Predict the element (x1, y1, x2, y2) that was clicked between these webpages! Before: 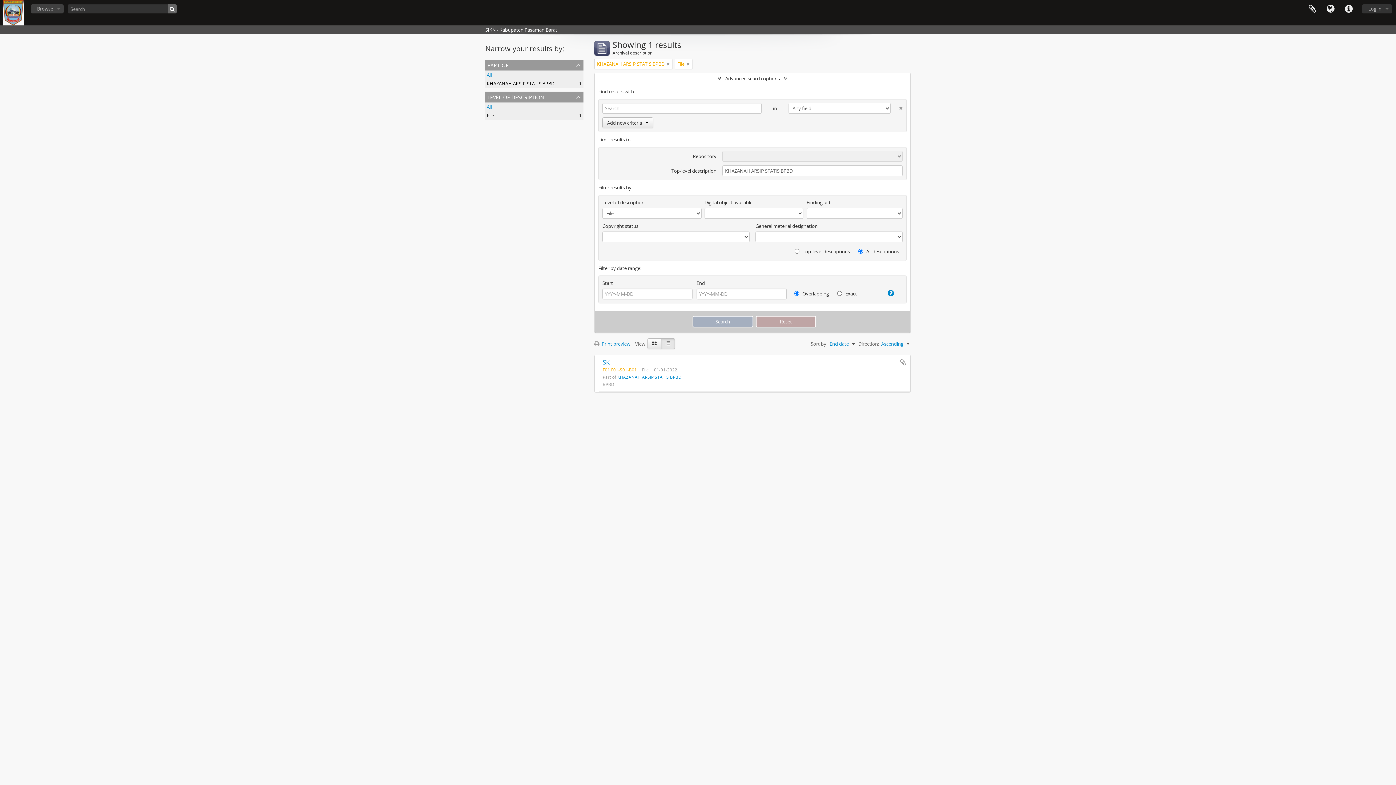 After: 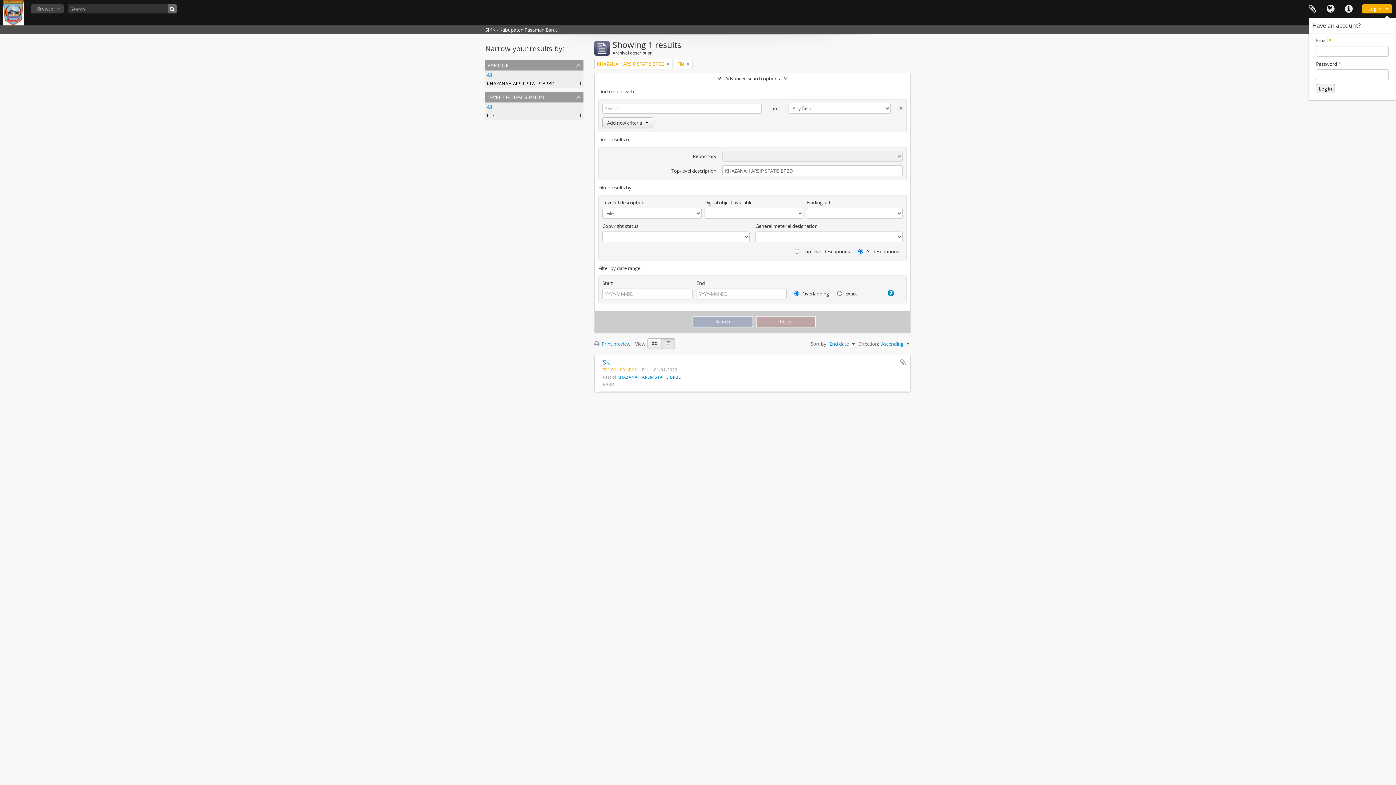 Action: label: Log in bbox: (1362, 4, 1392, 13)